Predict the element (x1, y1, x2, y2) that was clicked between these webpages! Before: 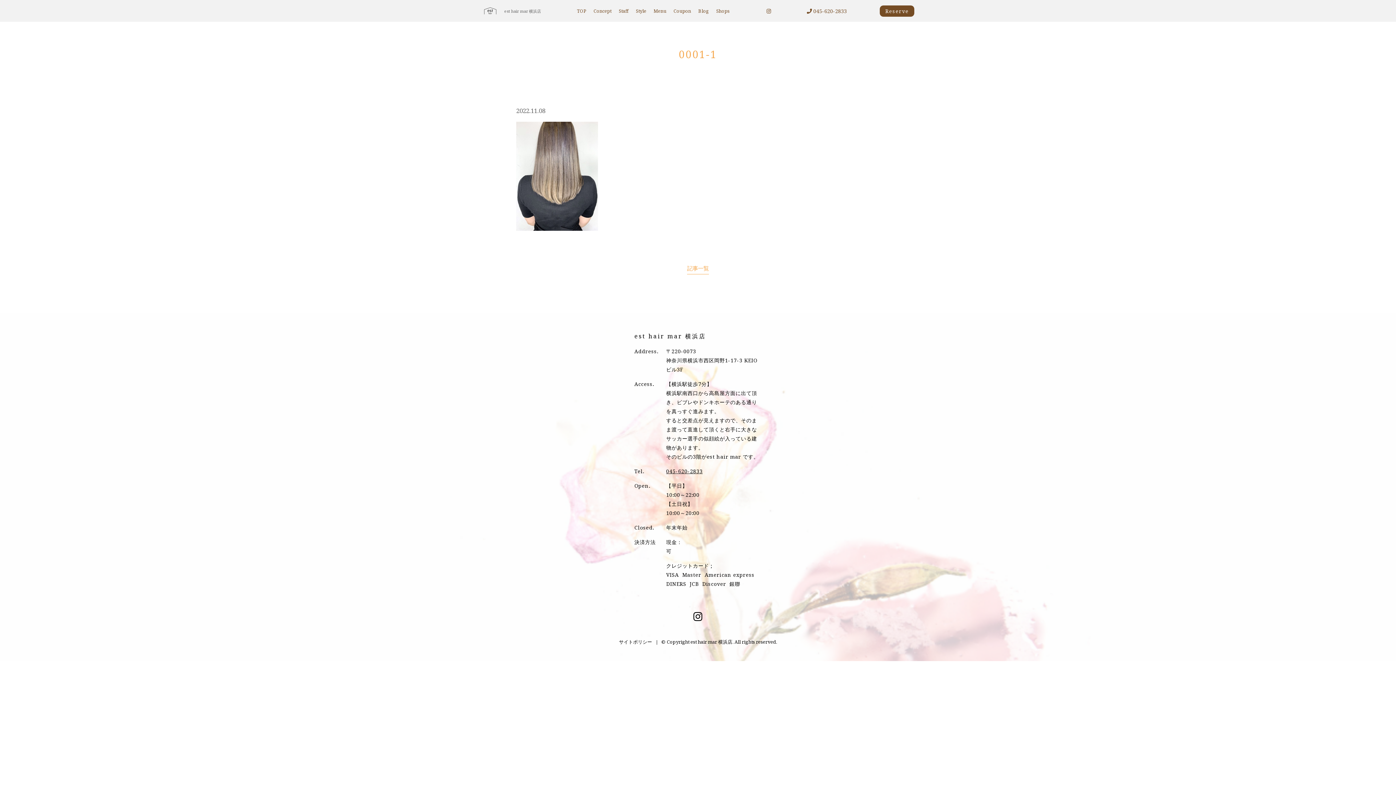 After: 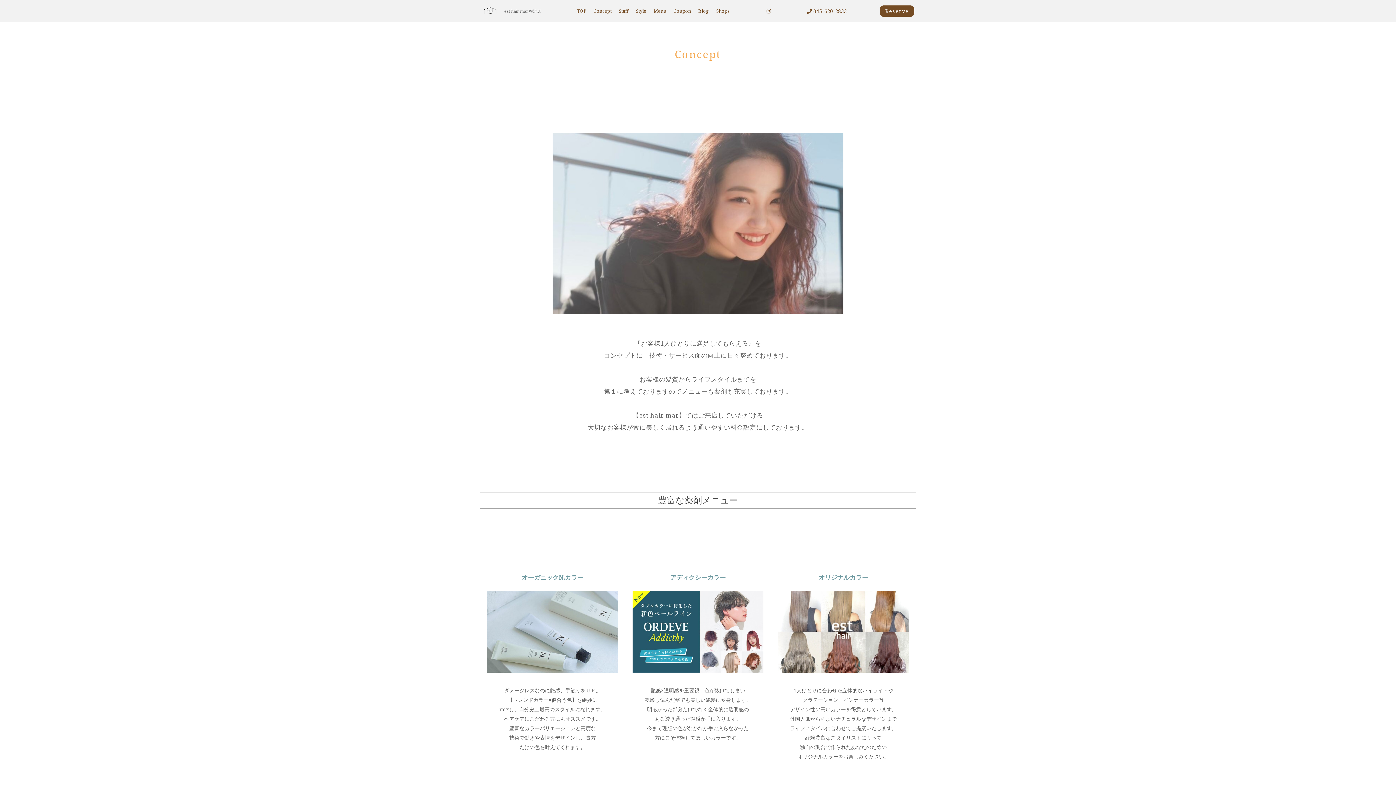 Action: bbox: (593, 8, 611, 14) label: Concept